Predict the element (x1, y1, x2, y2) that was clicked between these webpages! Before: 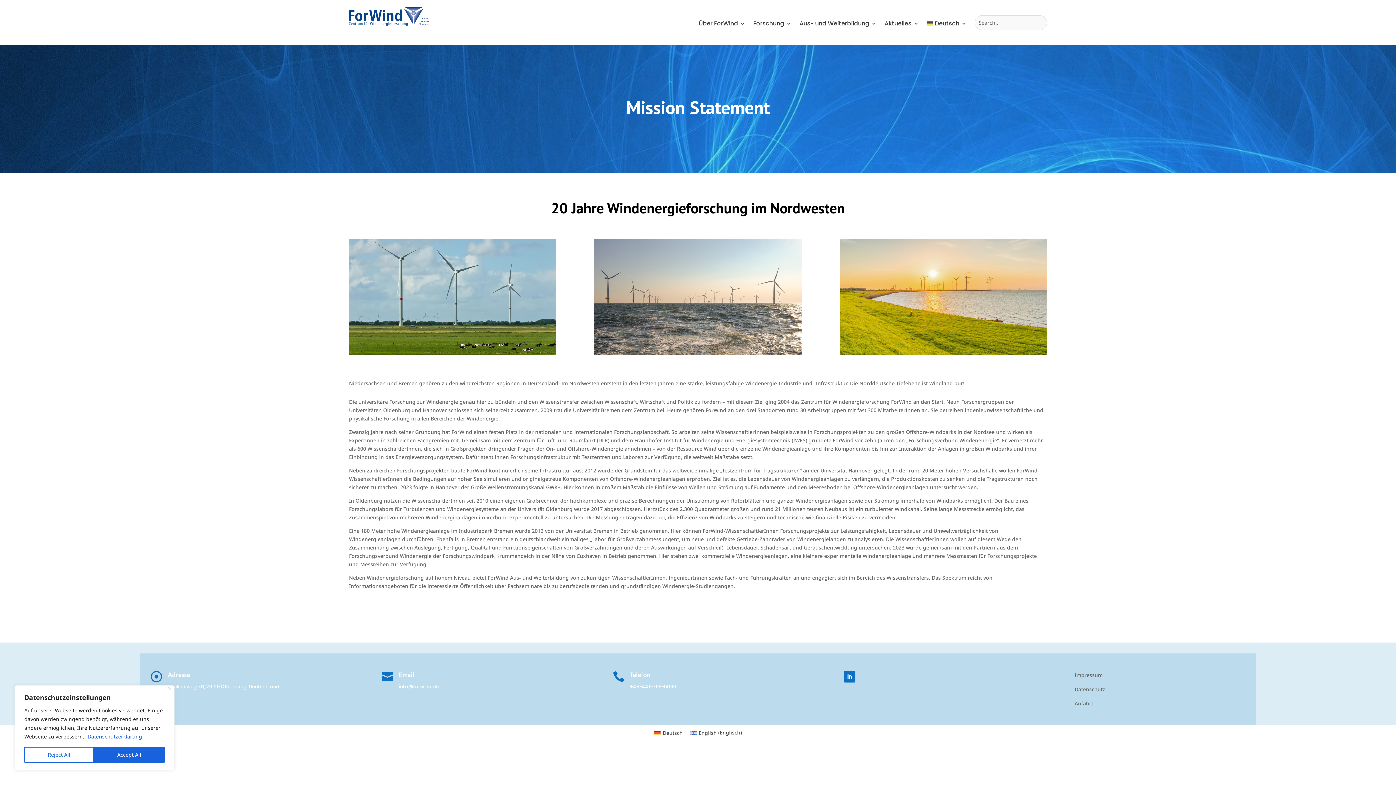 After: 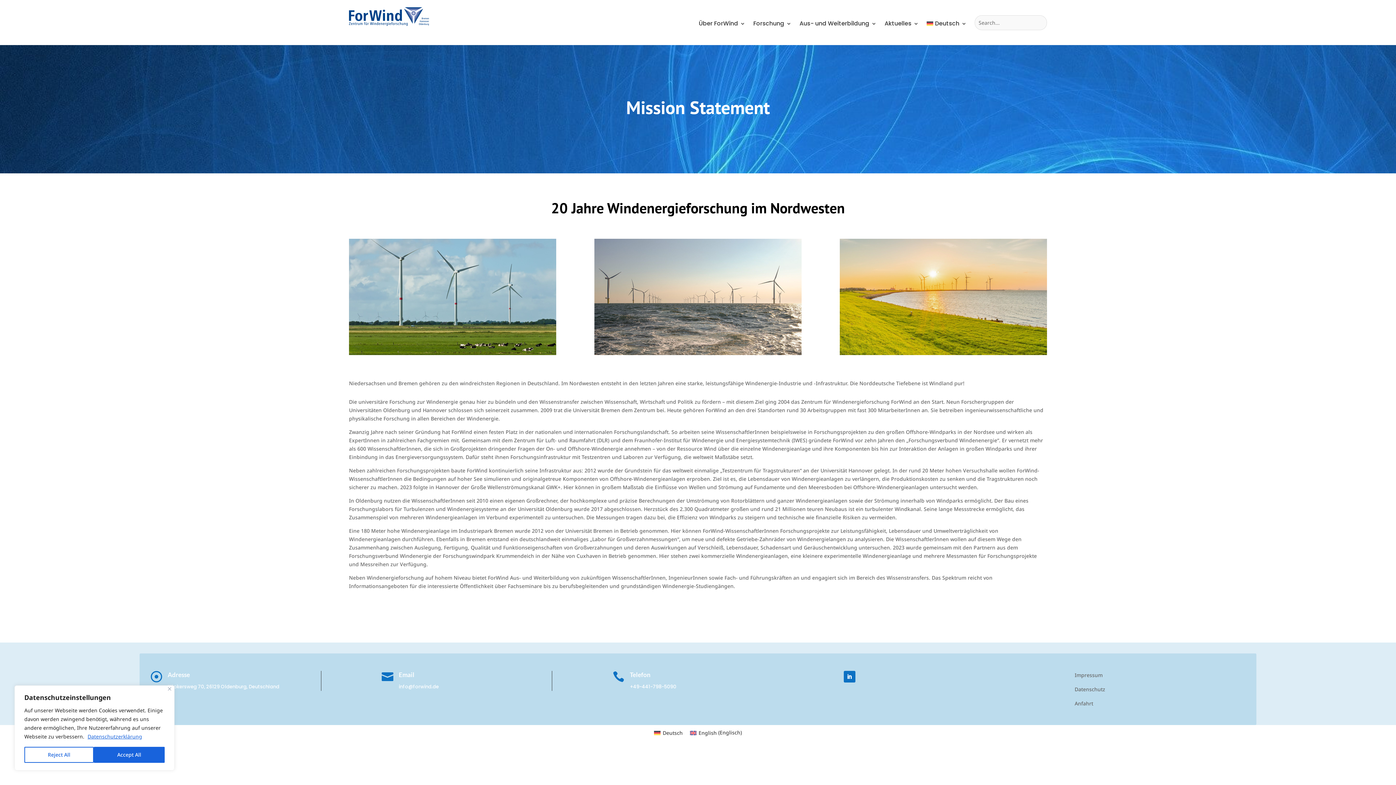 Action: bbox: (926, 21, 966, 37) label: Deutsch